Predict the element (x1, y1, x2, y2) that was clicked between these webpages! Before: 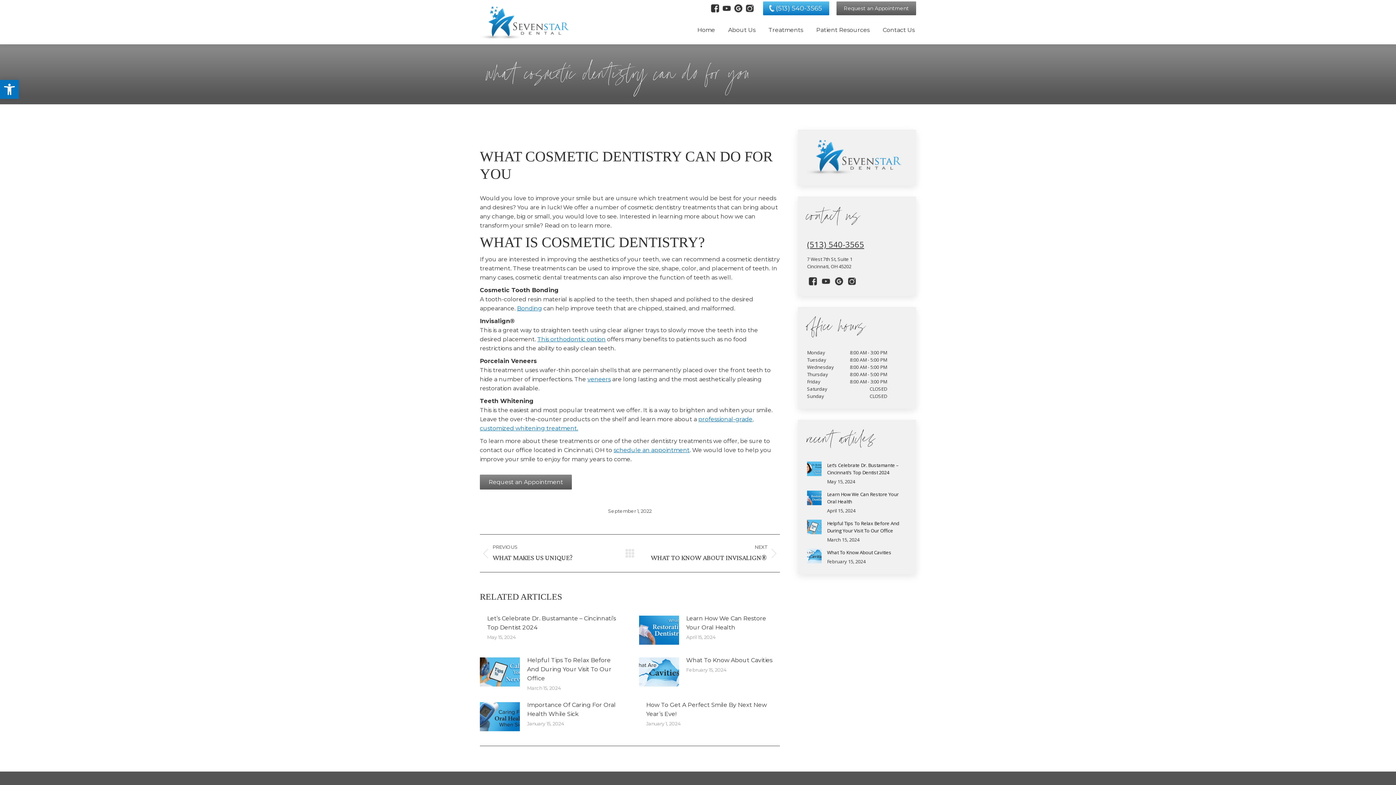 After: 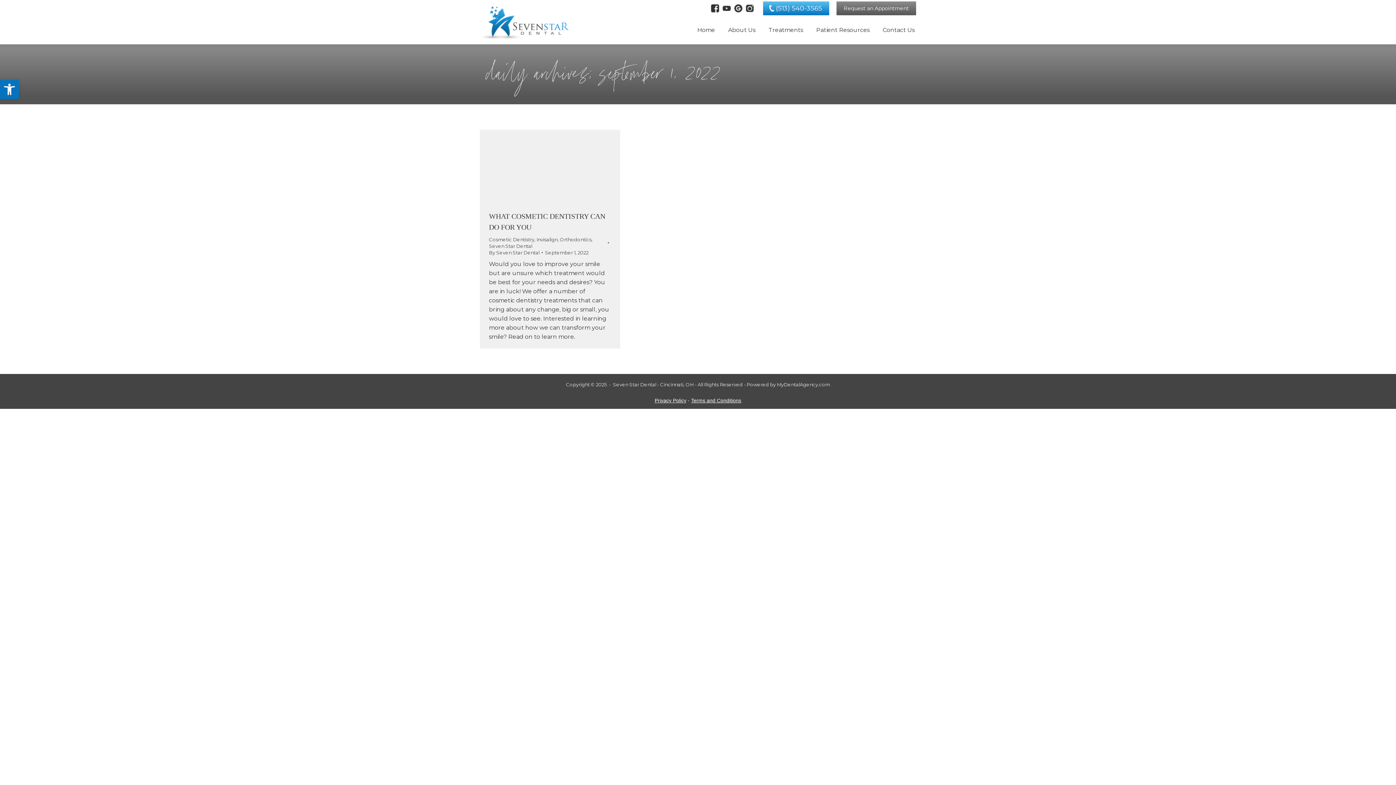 Action: bbox: (608, 508, 651, 514) label: September 1, 2022